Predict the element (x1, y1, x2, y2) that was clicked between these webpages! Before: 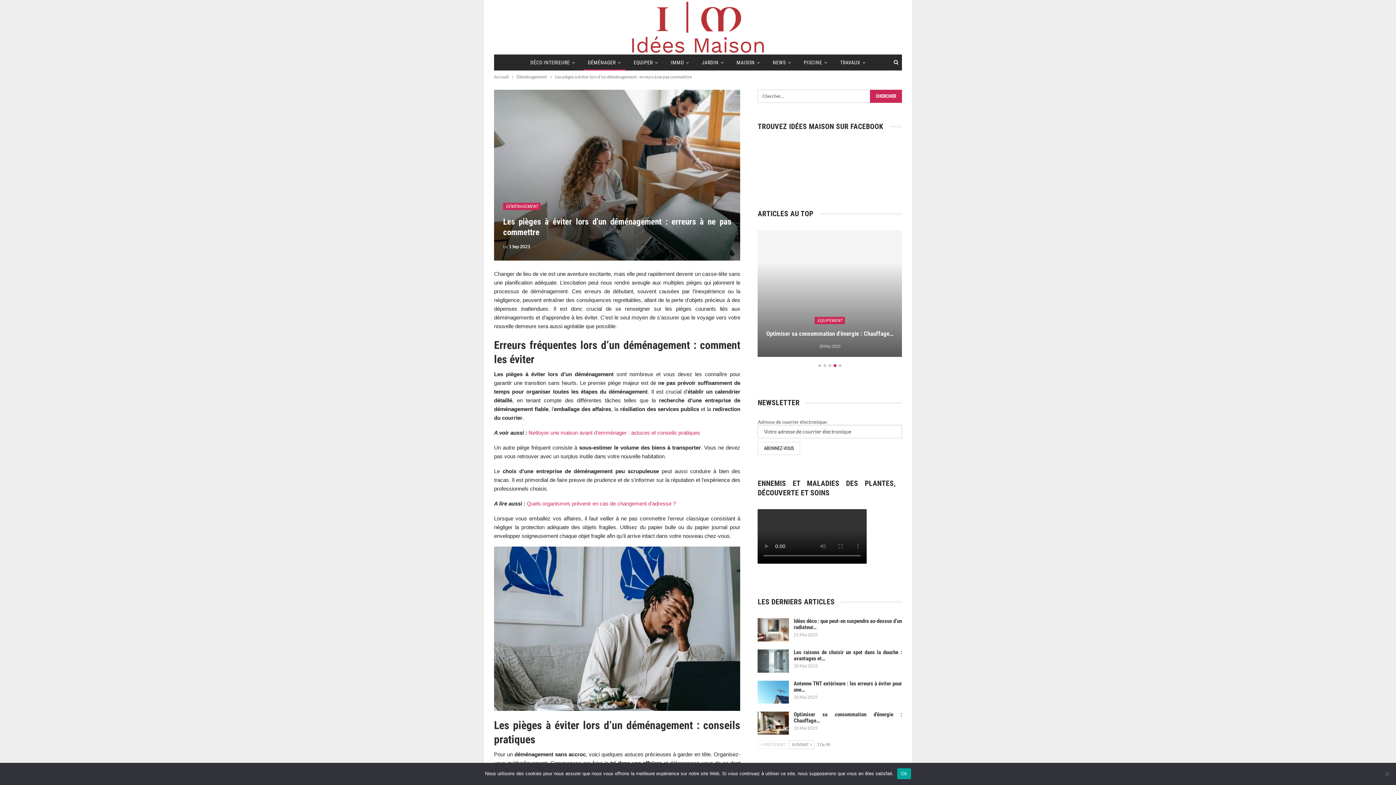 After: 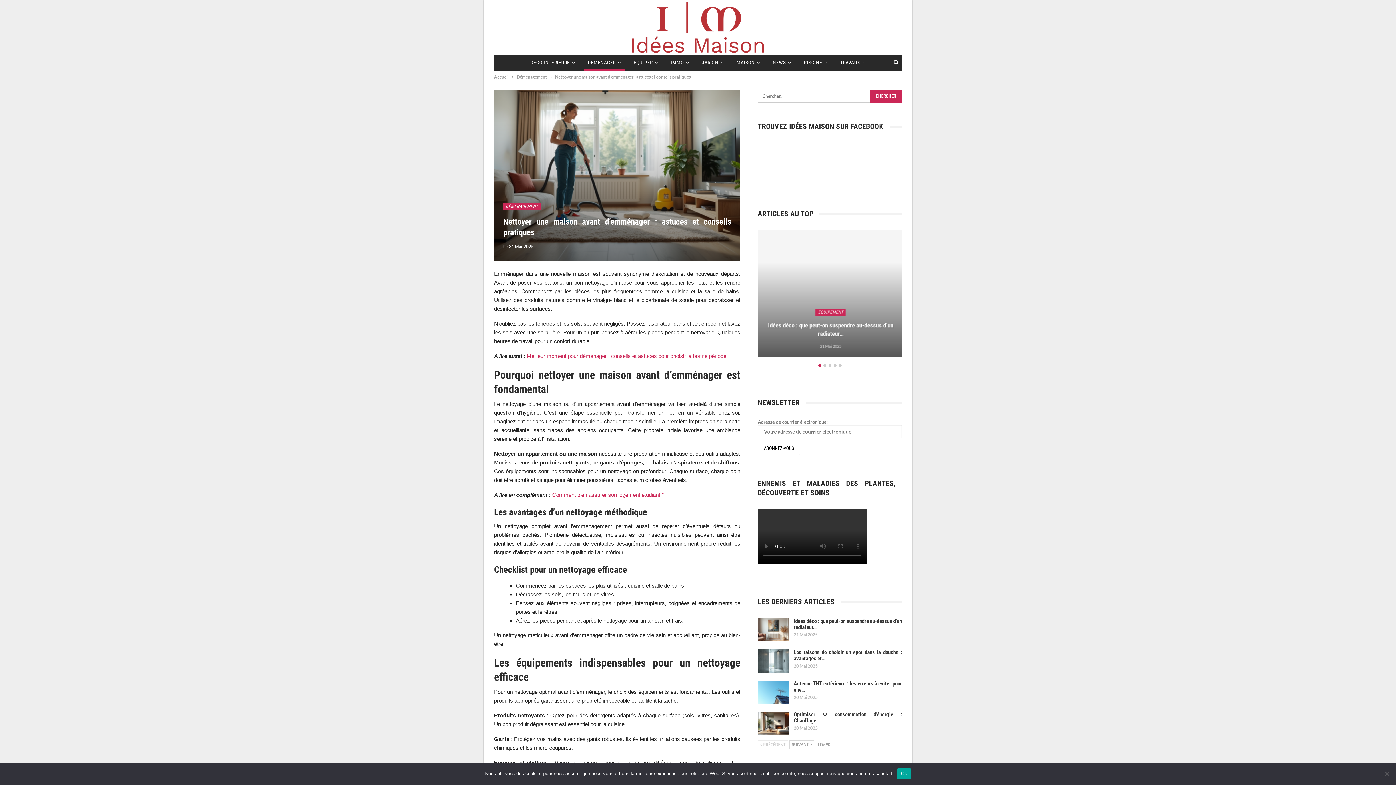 Action: label: Nettoyer une maison avant d'emménager : astuces et conseils pratiques bbox: (528, 429, 700, 436)